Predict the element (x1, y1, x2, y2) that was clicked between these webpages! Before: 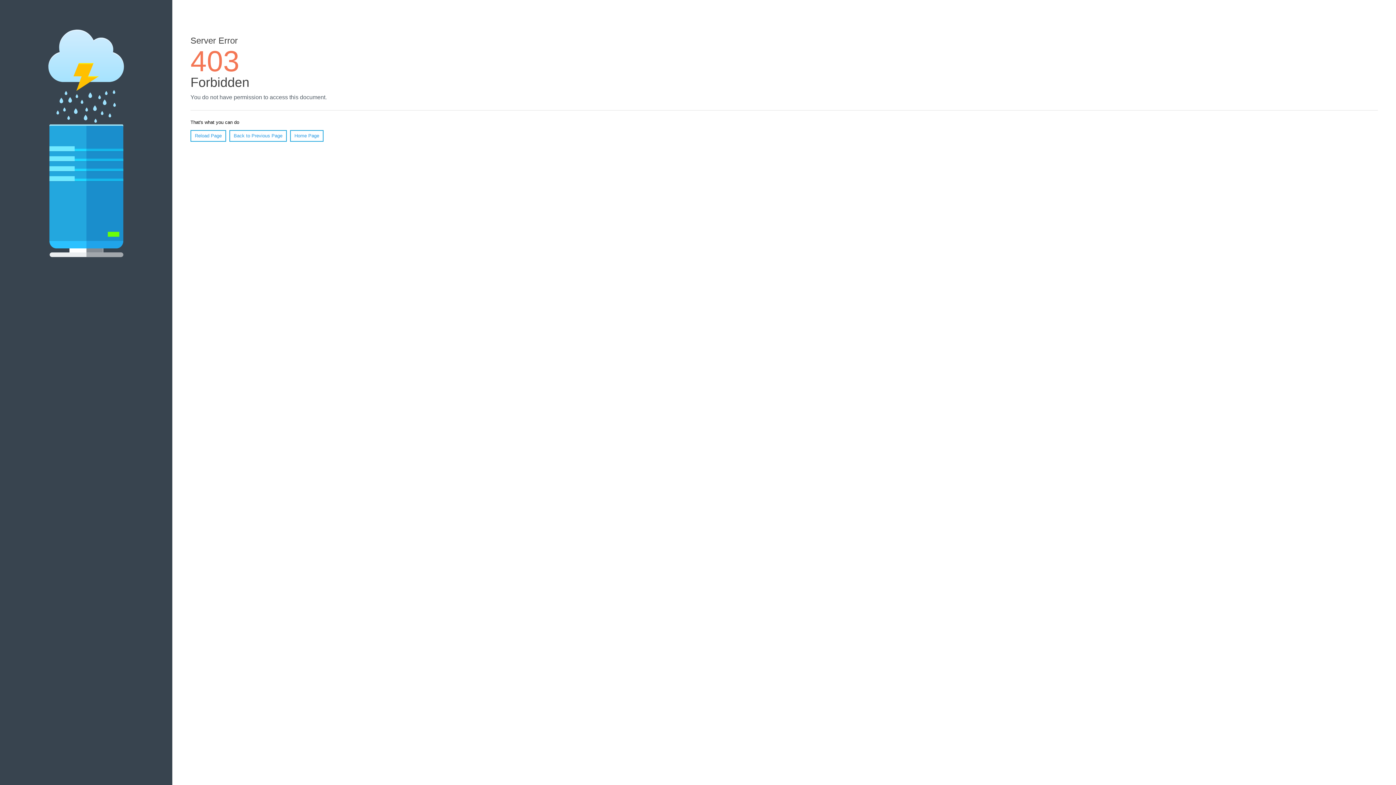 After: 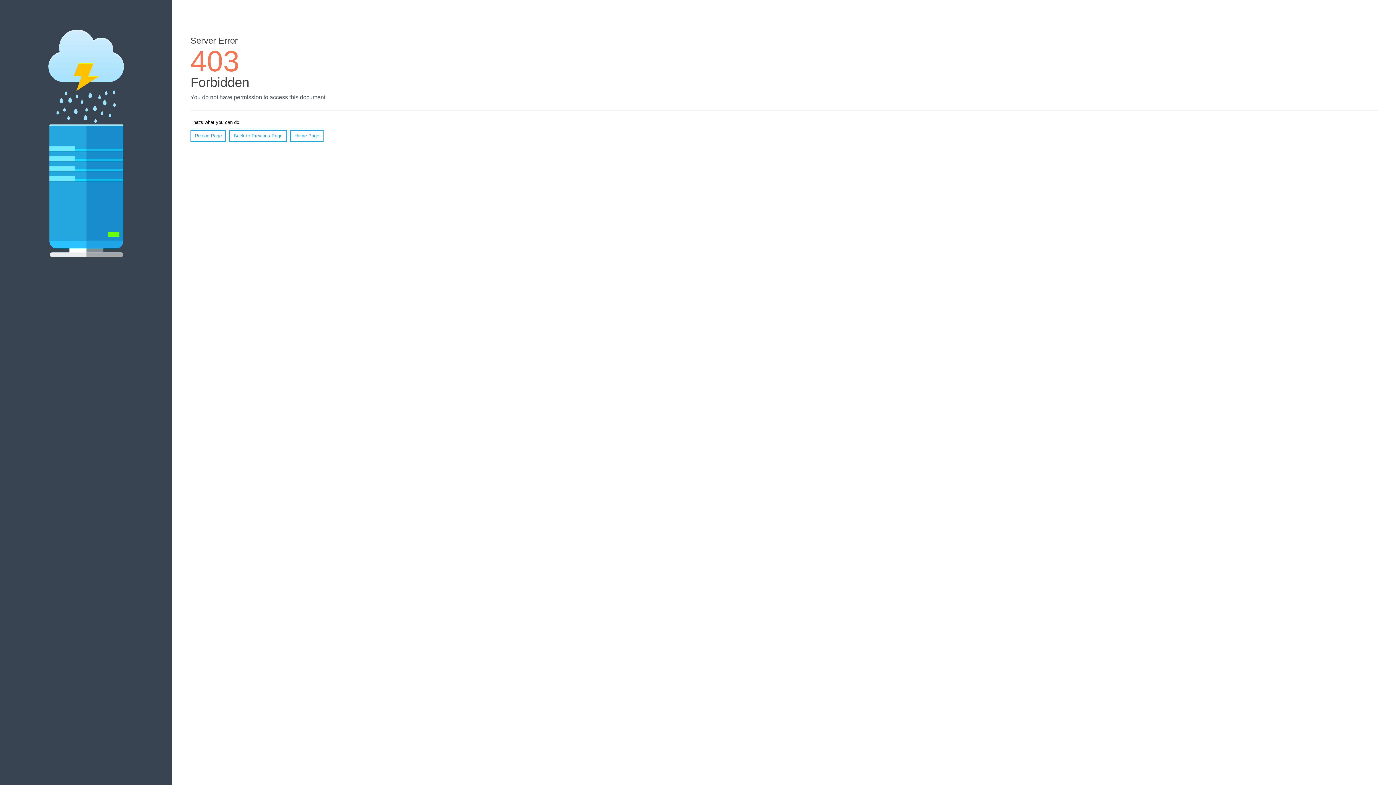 Action: bbox: (290, 130, 323, 141) label: Home Page